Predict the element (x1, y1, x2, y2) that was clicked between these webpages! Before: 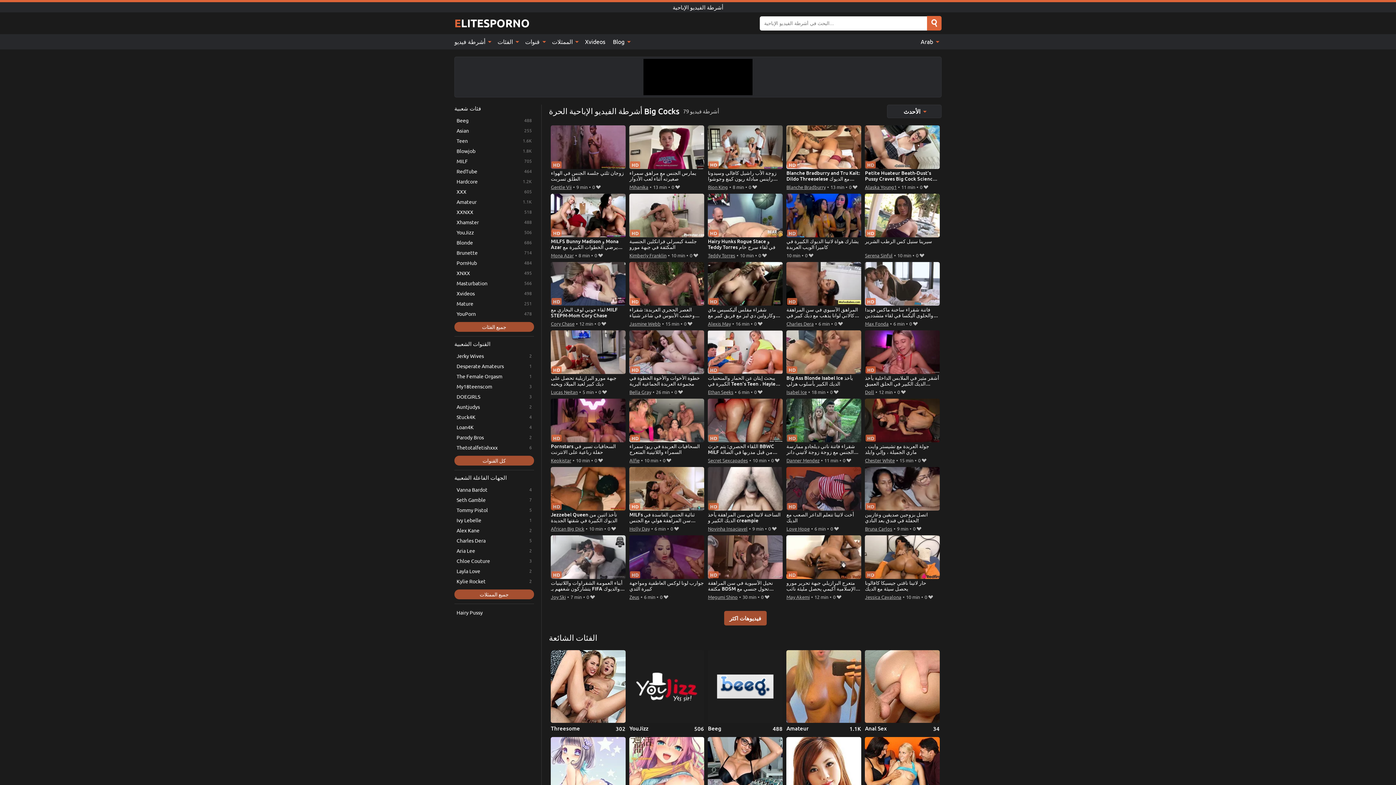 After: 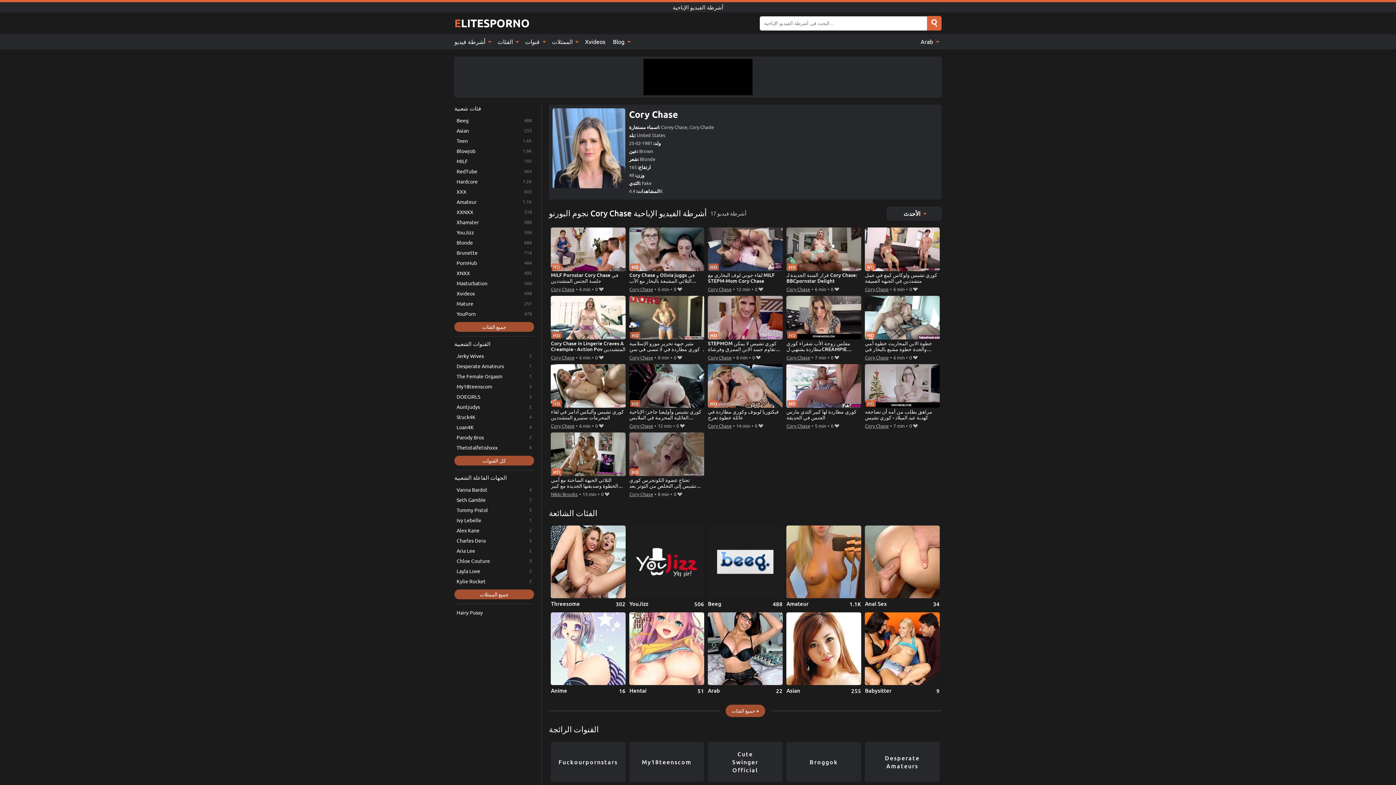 Action: label: Cory Chase bbox: (551, 319, 574, 328)